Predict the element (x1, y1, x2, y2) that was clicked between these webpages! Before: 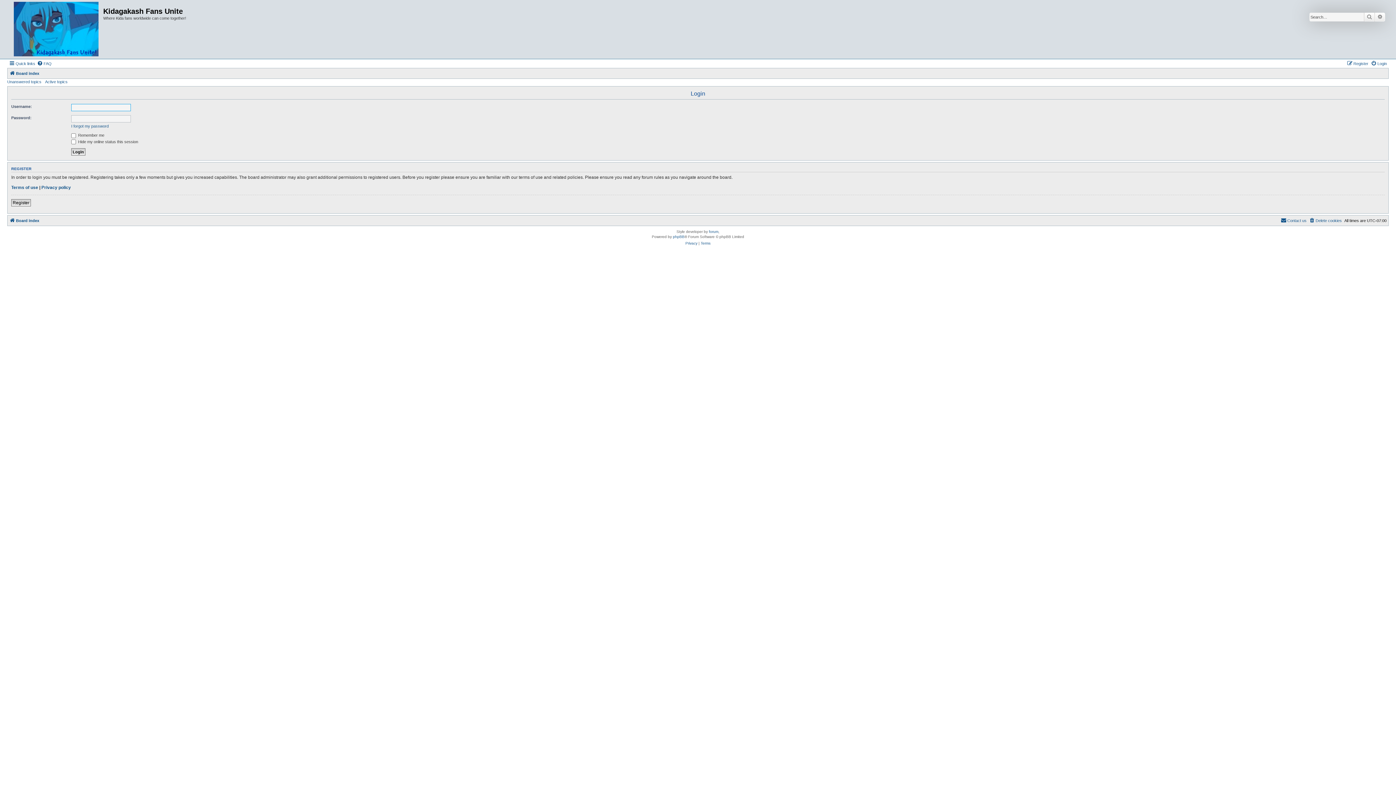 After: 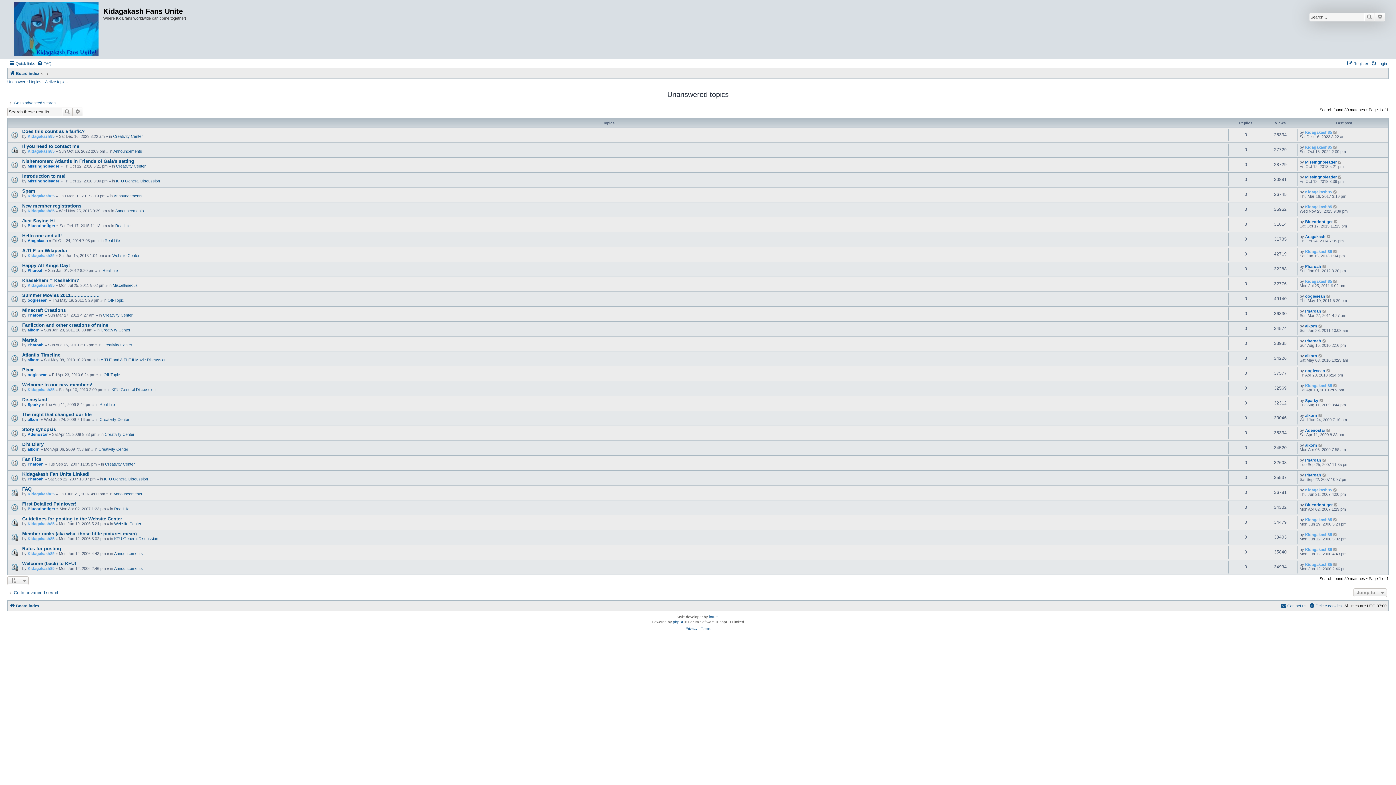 Action: label: Unanswered topics bbox: (7, 79, 41, 84)